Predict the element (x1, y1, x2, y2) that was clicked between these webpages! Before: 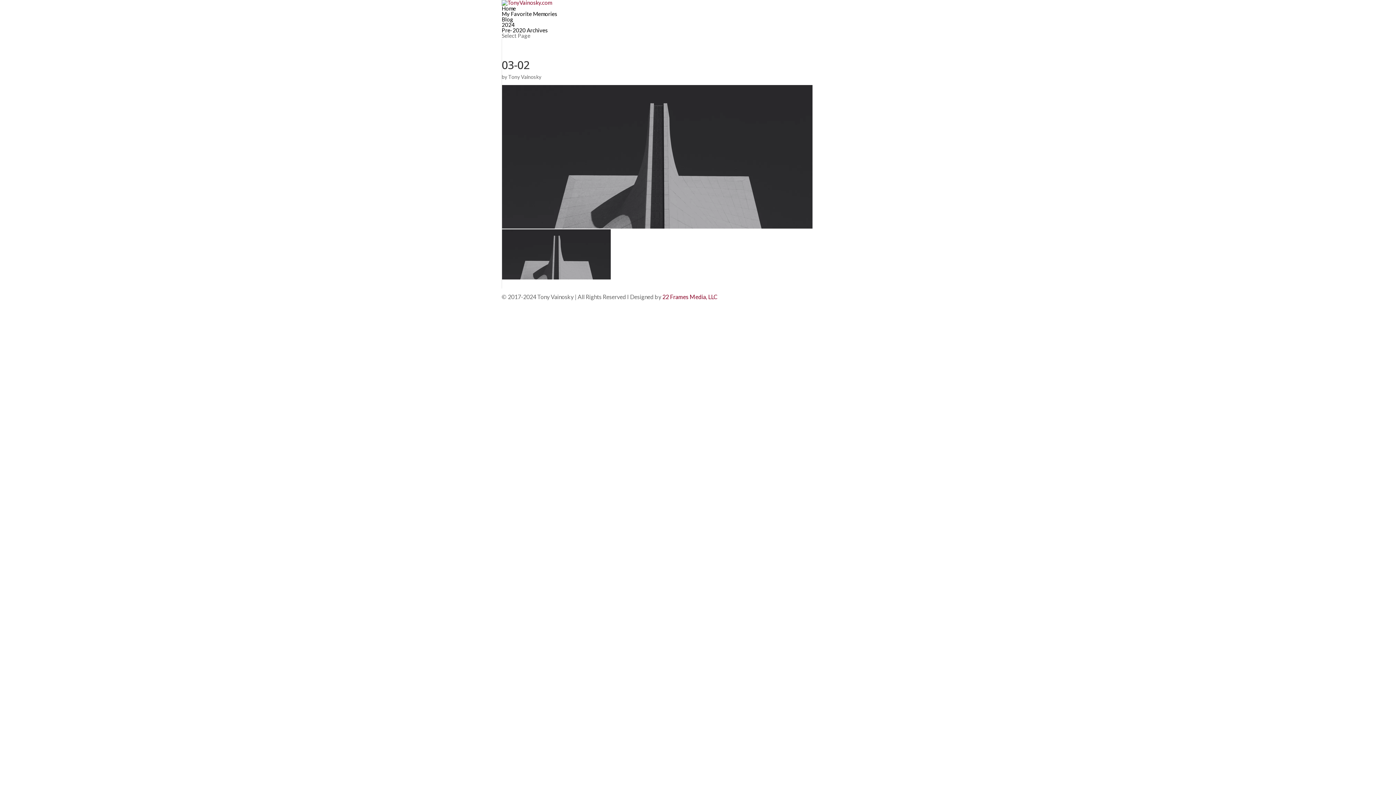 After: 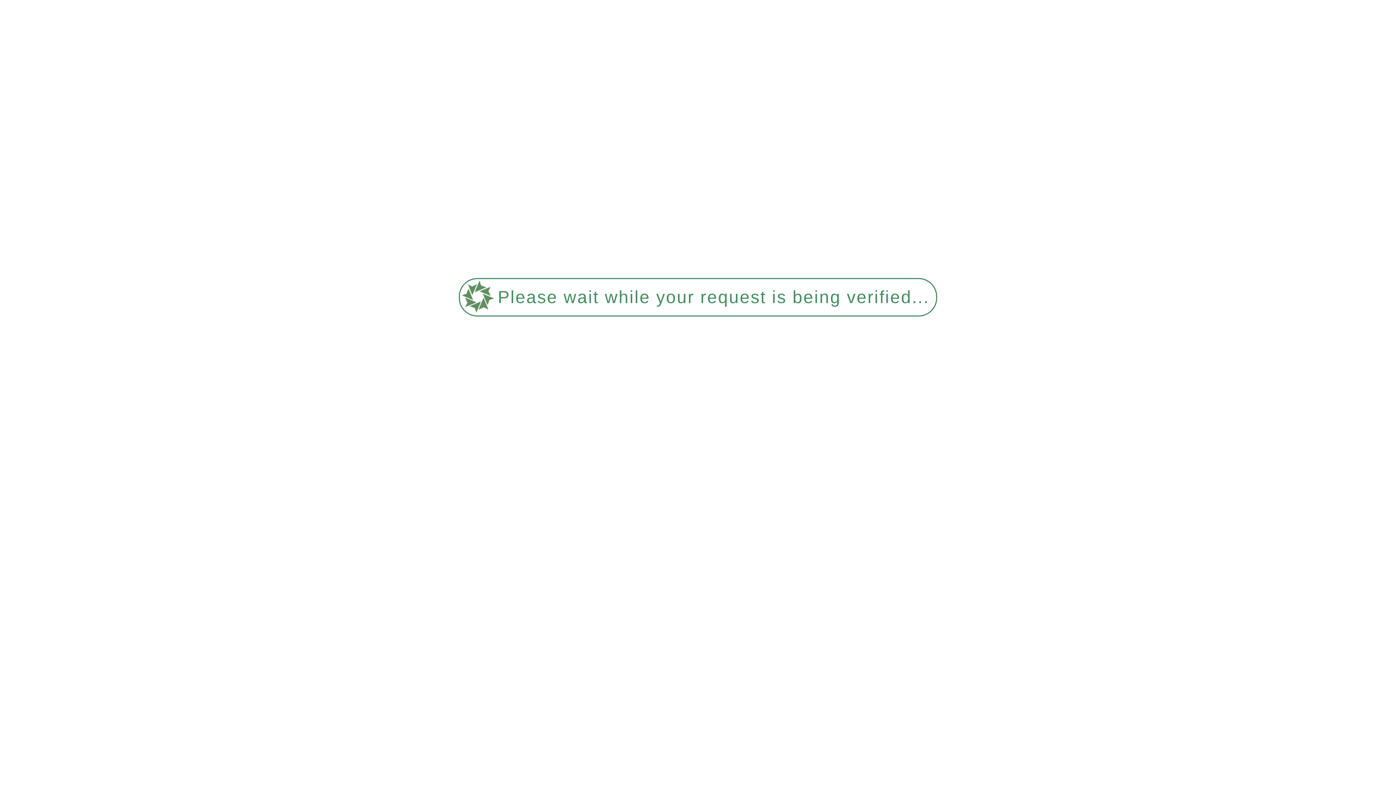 Action: bbox: (501, 16, 513, 22) label: Blog